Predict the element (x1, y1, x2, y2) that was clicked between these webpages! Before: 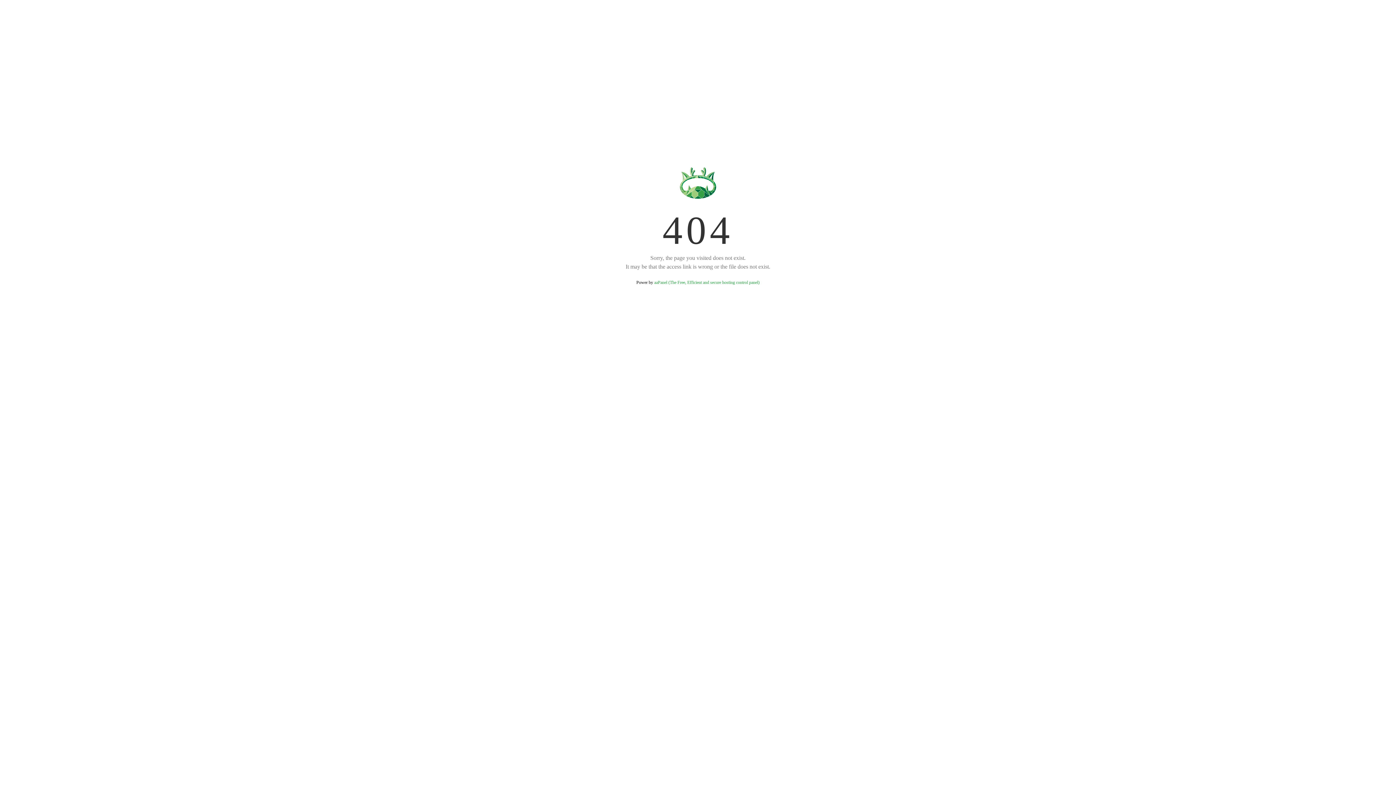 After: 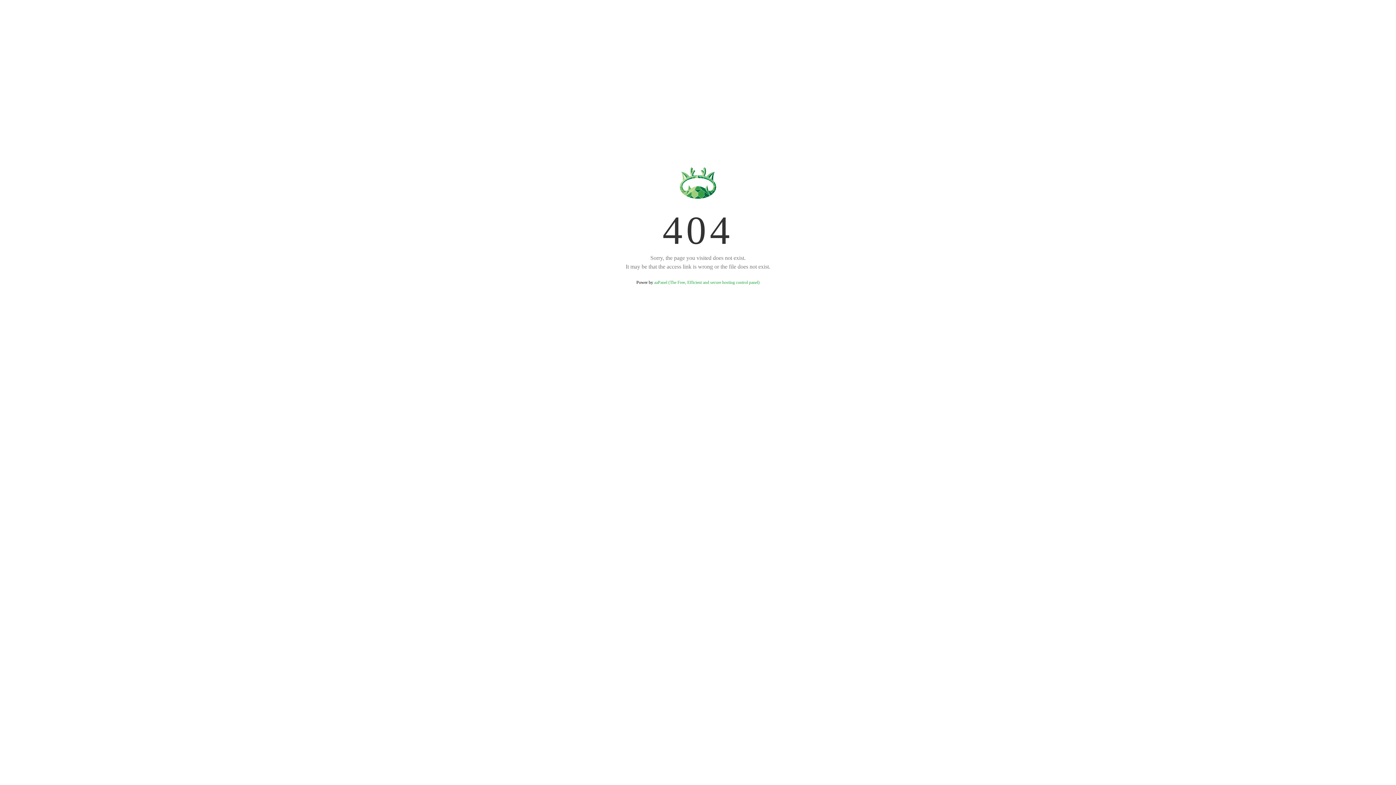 Action: bbox: (654, 280, 759, 285) label: aaPanel (The Free, Efficient and secure hosting control panel)